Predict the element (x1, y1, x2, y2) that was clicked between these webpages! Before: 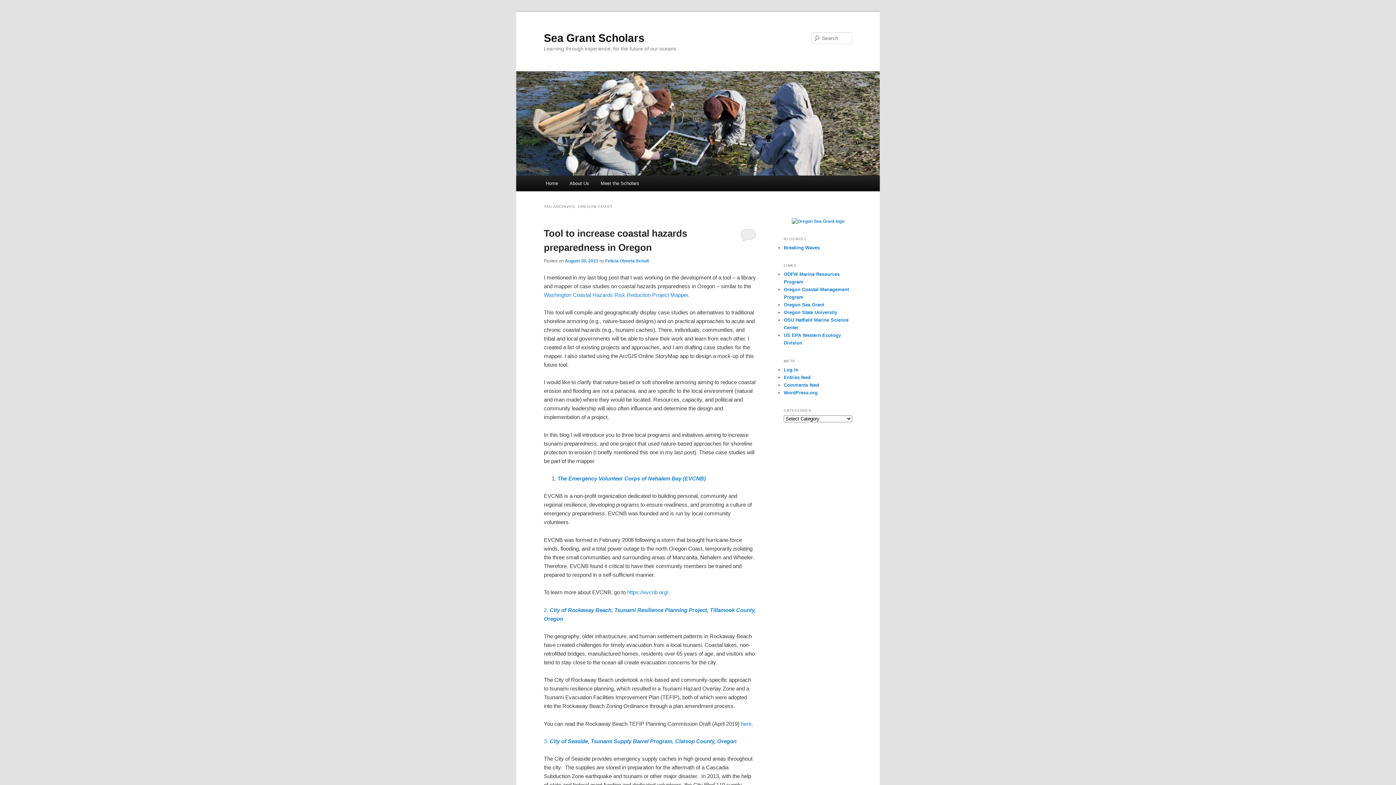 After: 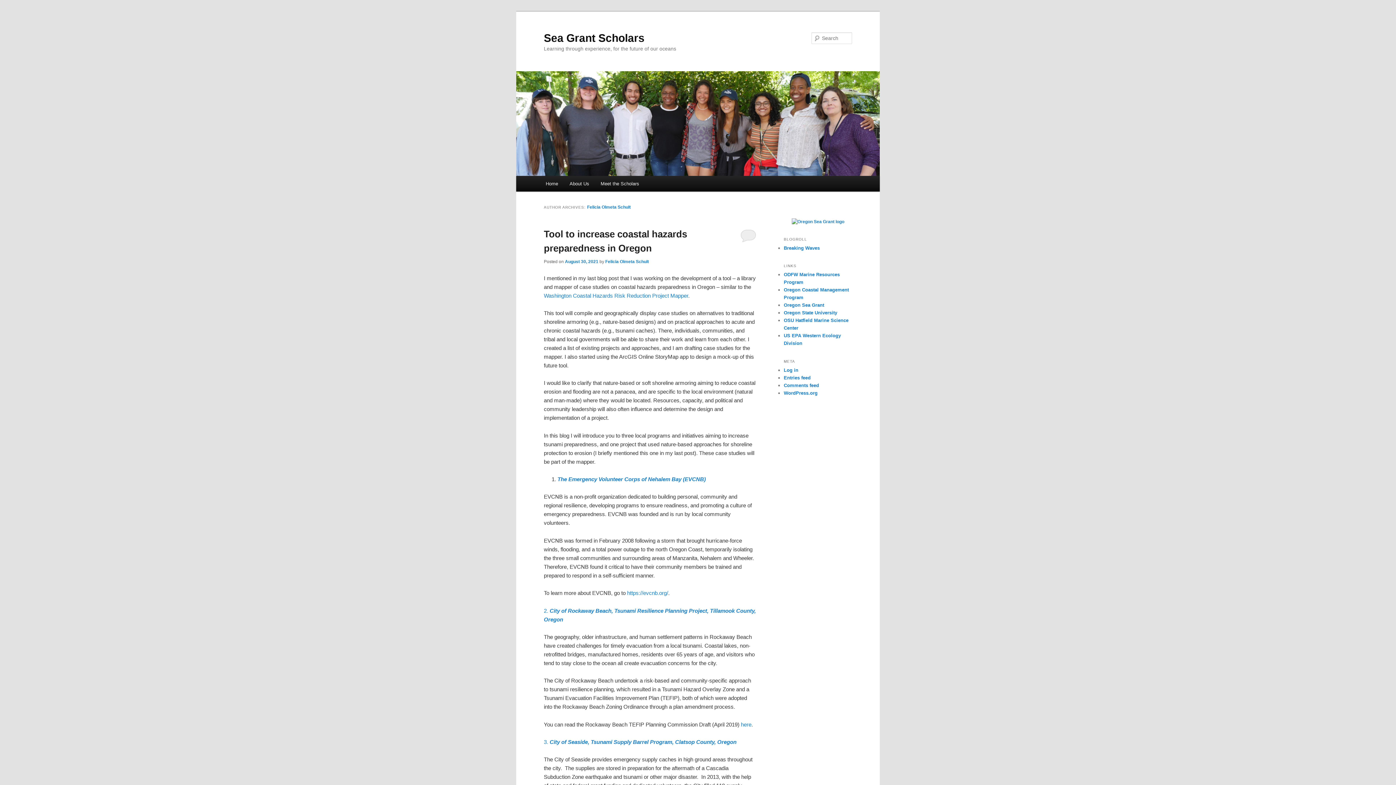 Action: label: Felicia Olmeta Schult bbox: (605, 258, 649, 263)